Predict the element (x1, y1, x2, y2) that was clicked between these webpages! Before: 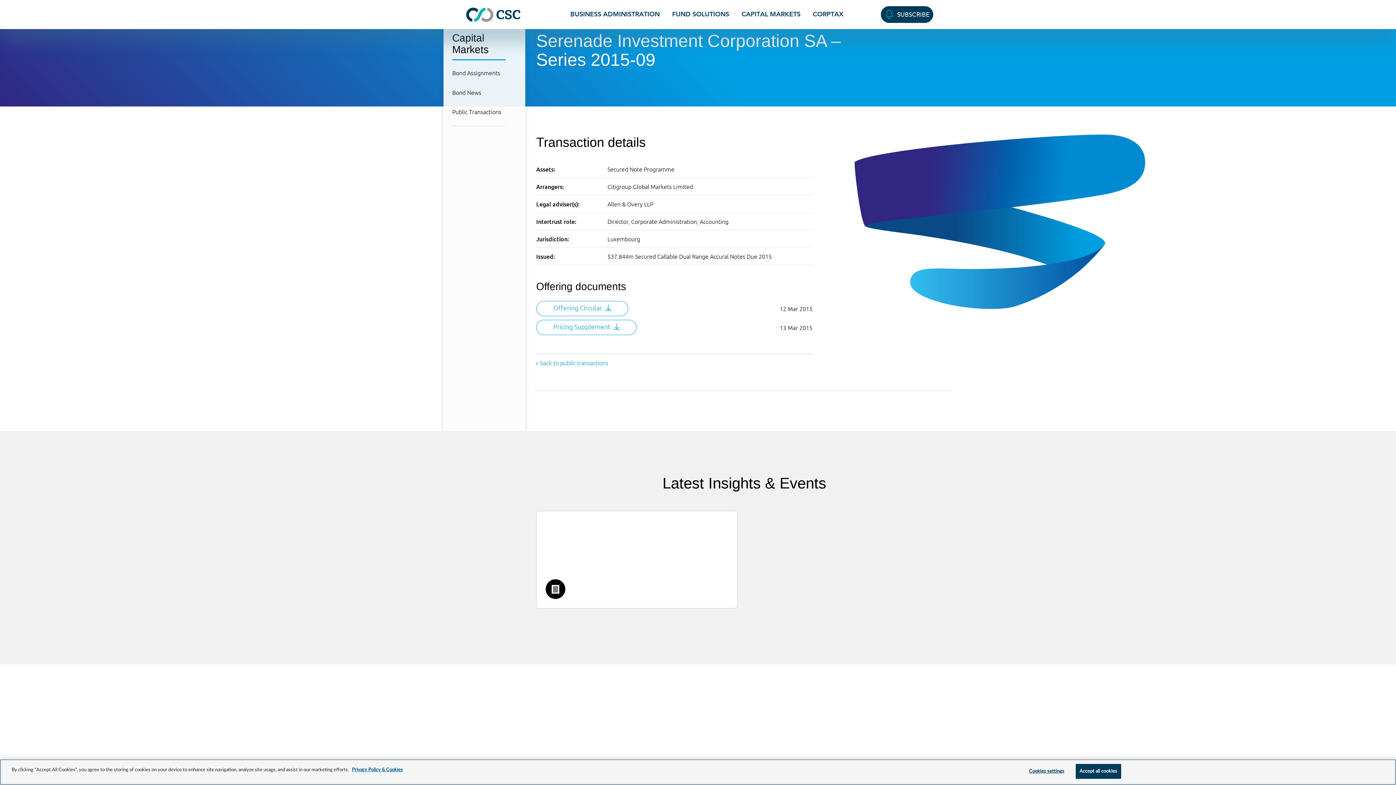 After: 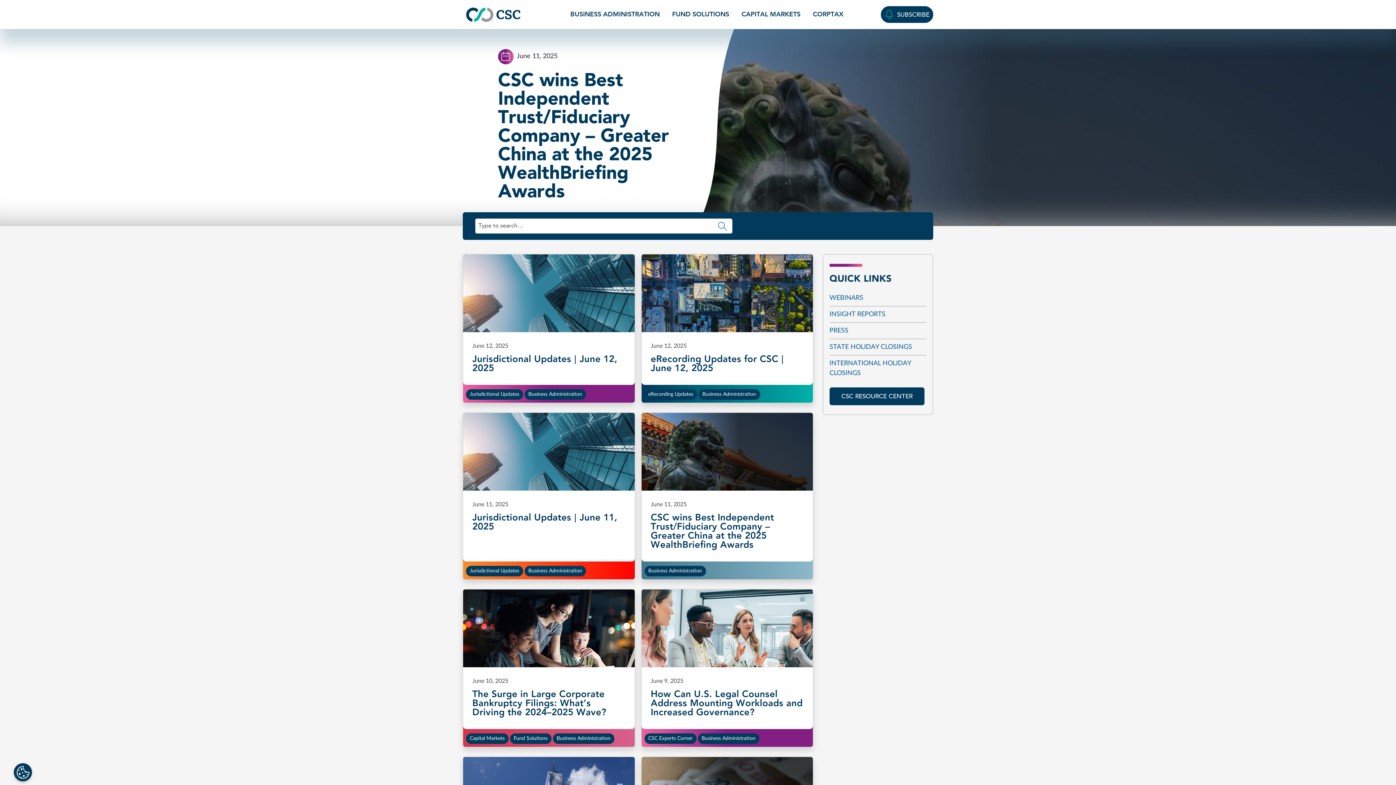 Action: bbox: (465, 4, 521, 24)